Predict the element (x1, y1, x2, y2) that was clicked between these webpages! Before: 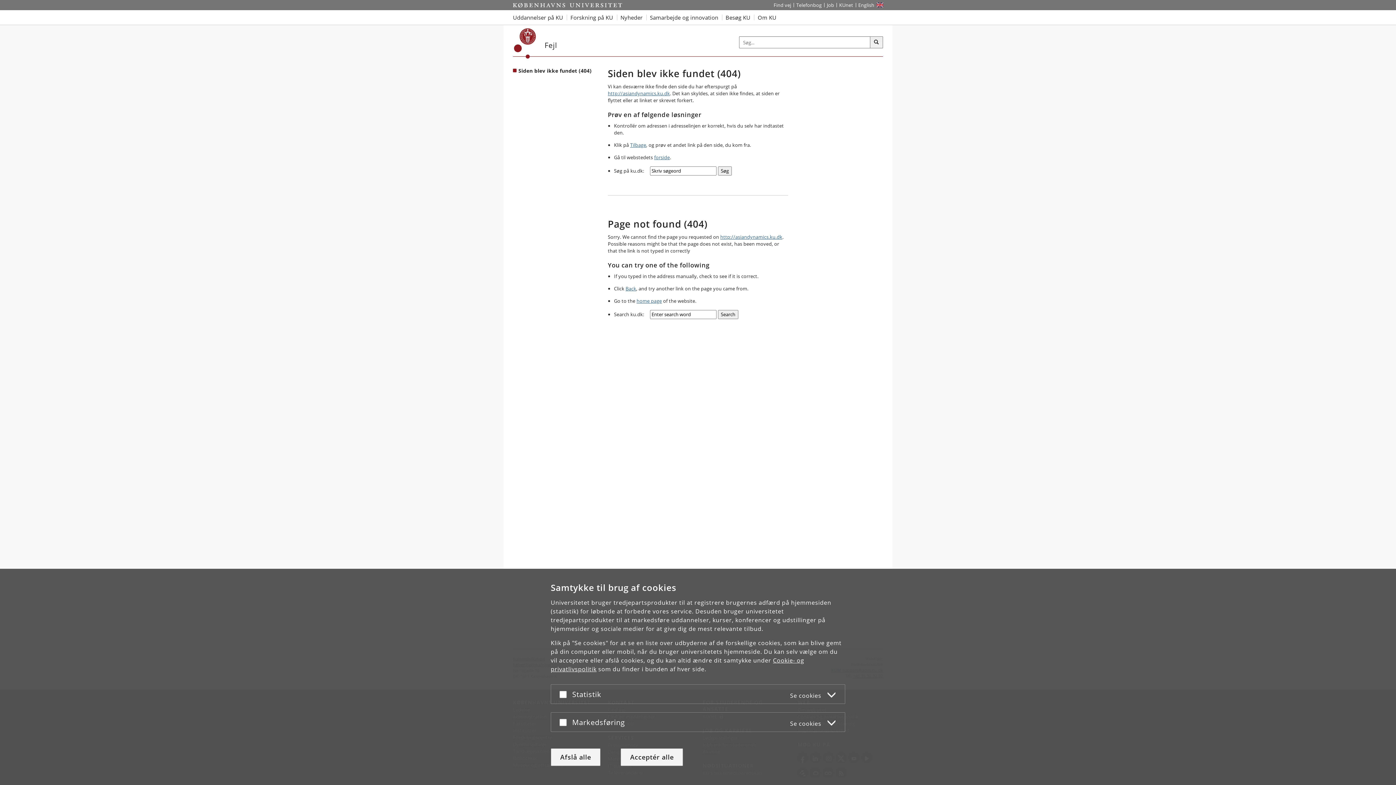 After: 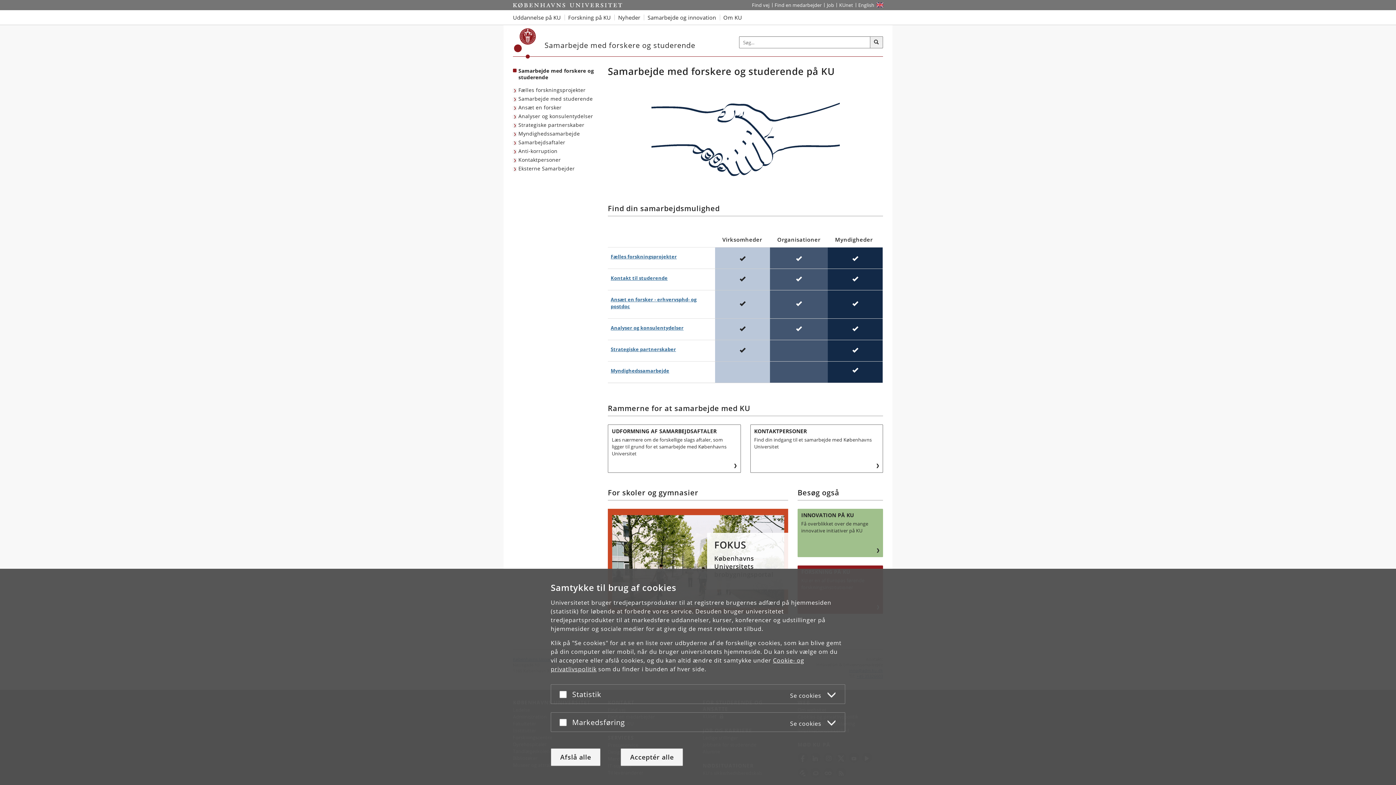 Action: label: Samarbejde og innovation med Københavns Universitet bbox: (646, 10, 722, 24)